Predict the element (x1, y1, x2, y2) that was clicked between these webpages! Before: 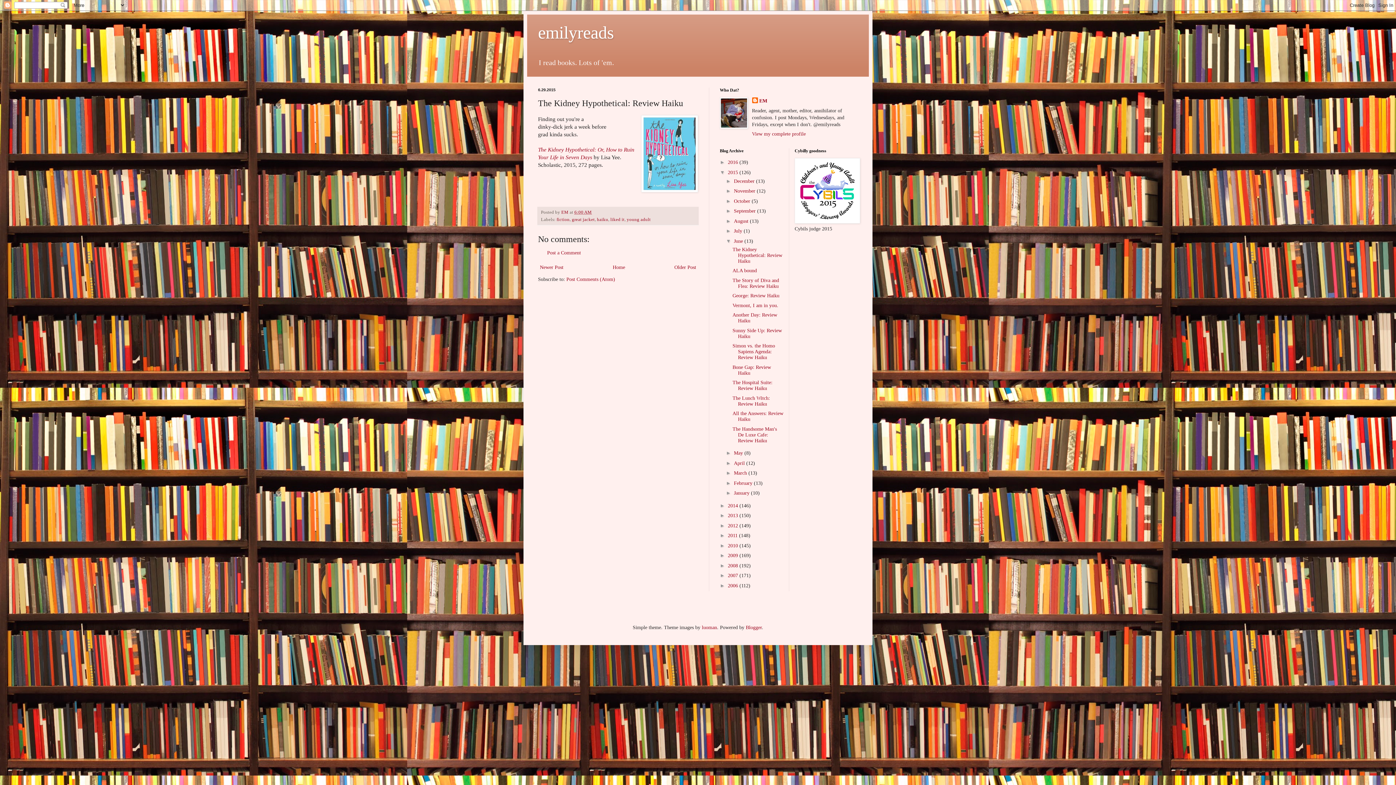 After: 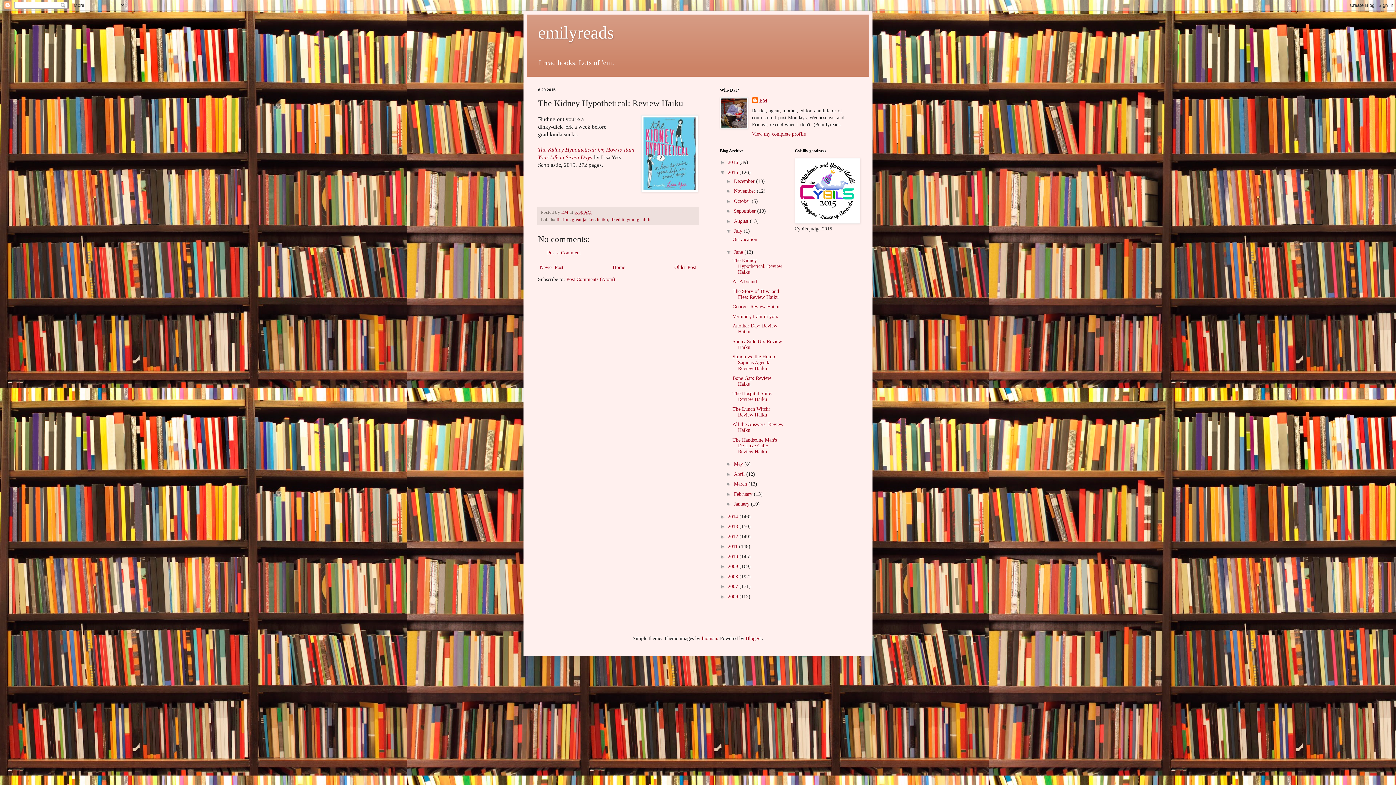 Action: label: ►   bbox: (726, 228, 734, 233)